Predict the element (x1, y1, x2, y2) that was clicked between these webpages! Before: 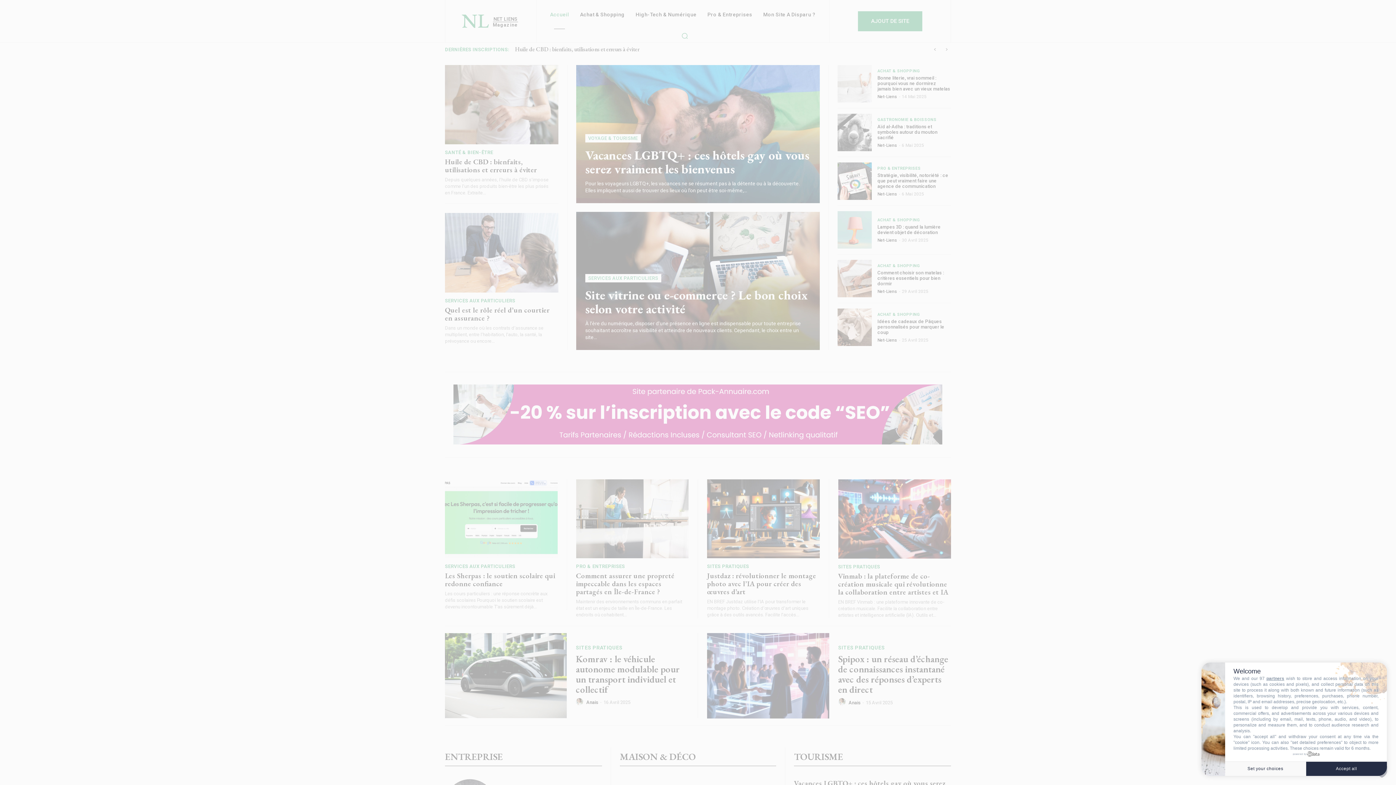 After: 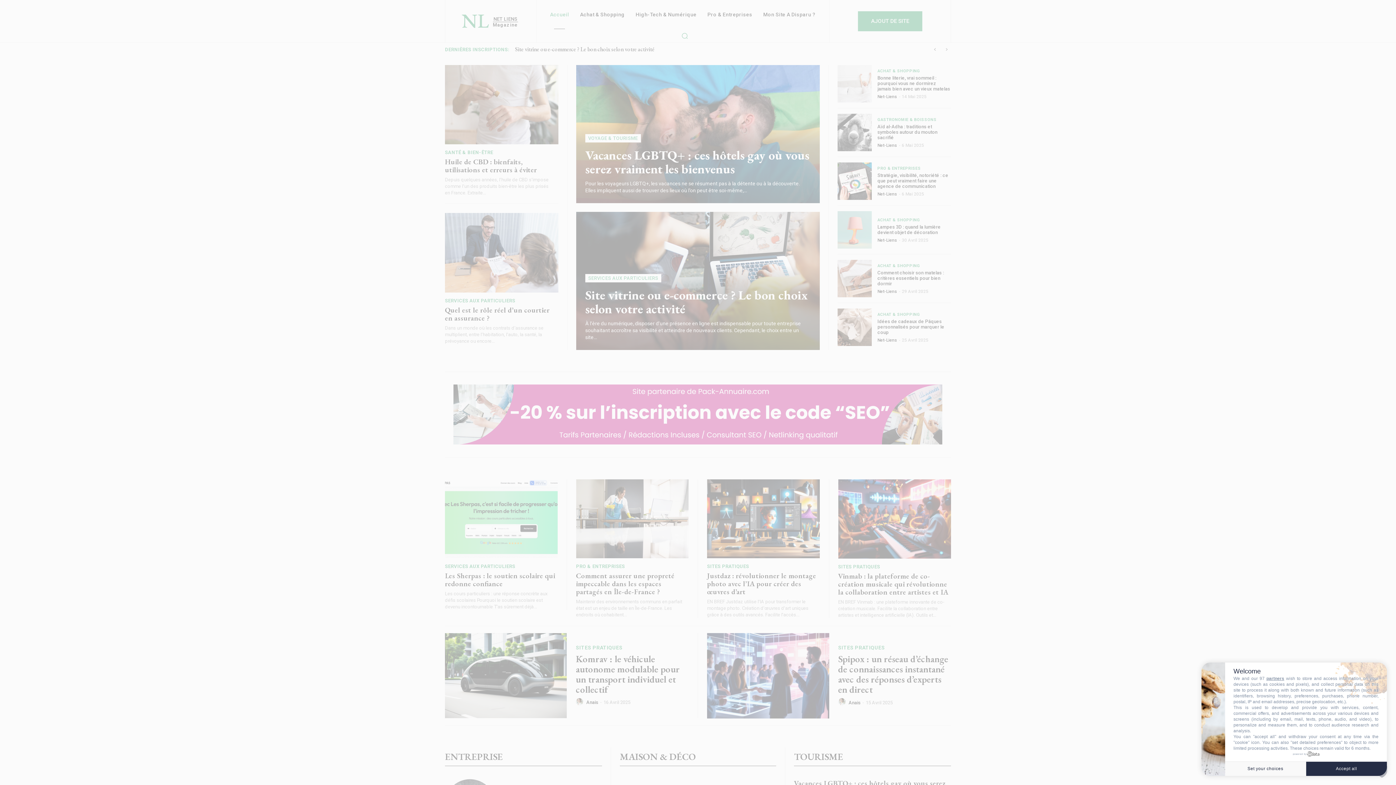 Action: bbox: (1293, 751, 1319, 757) label: powered by